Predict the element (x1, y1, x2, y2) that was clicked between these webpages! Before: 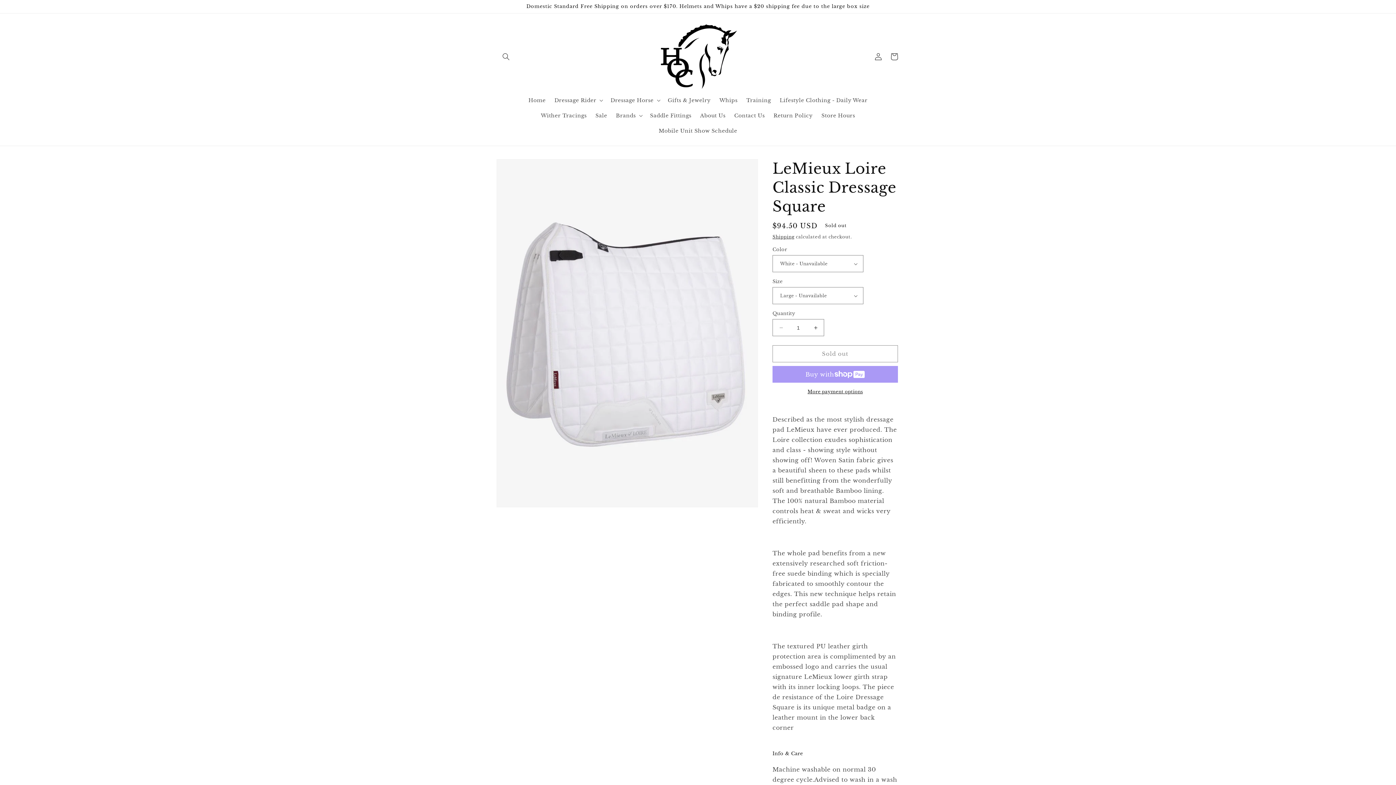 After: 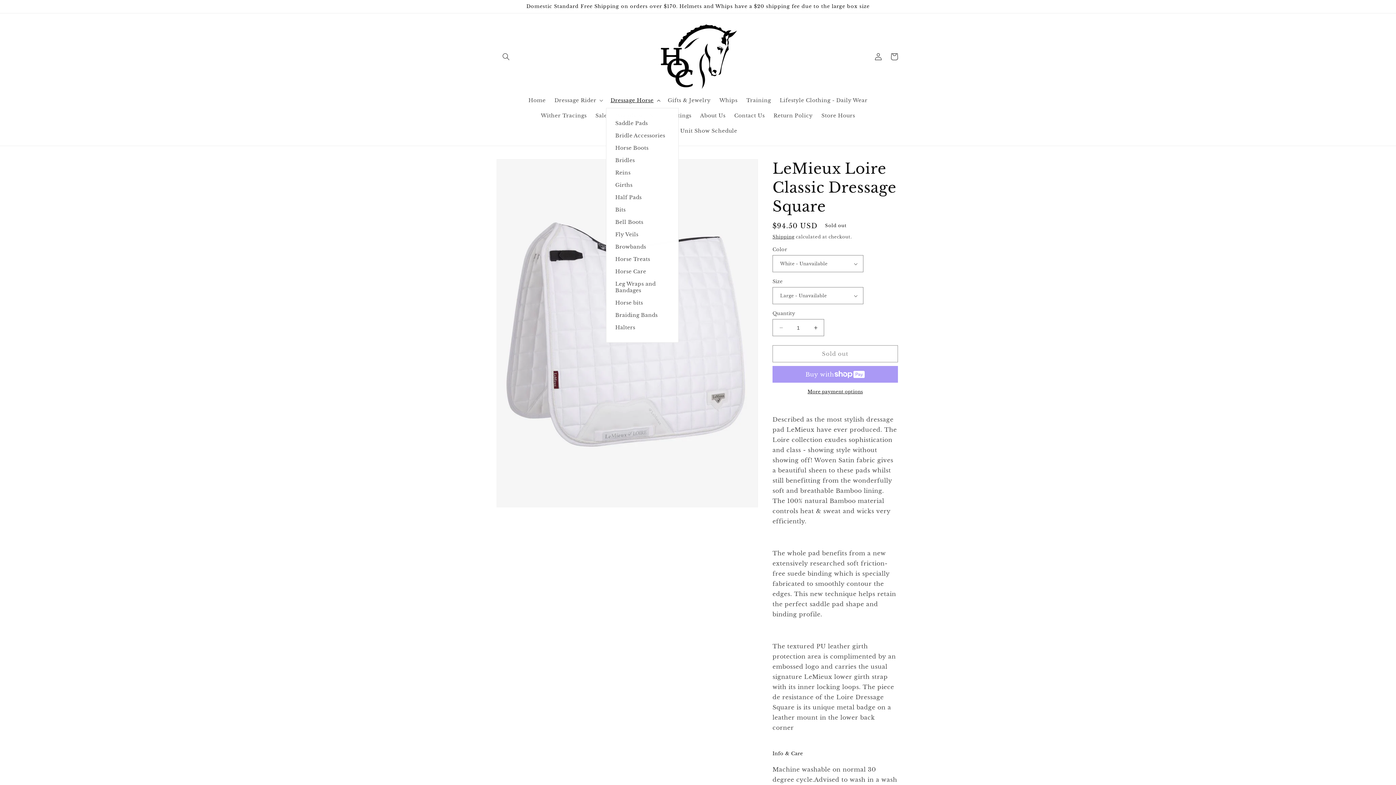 Action: label: Dressage Horse bbox: (606, 92, 663, 108)